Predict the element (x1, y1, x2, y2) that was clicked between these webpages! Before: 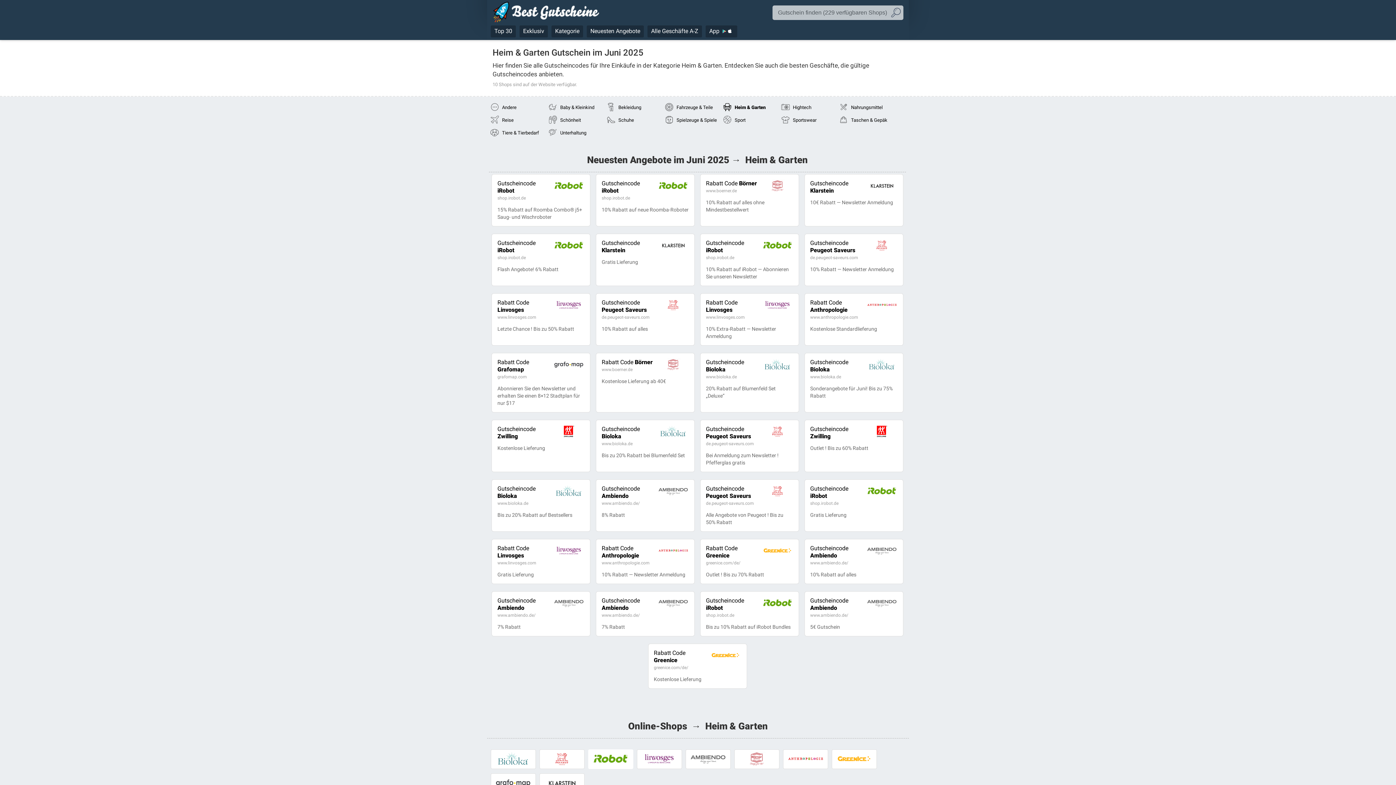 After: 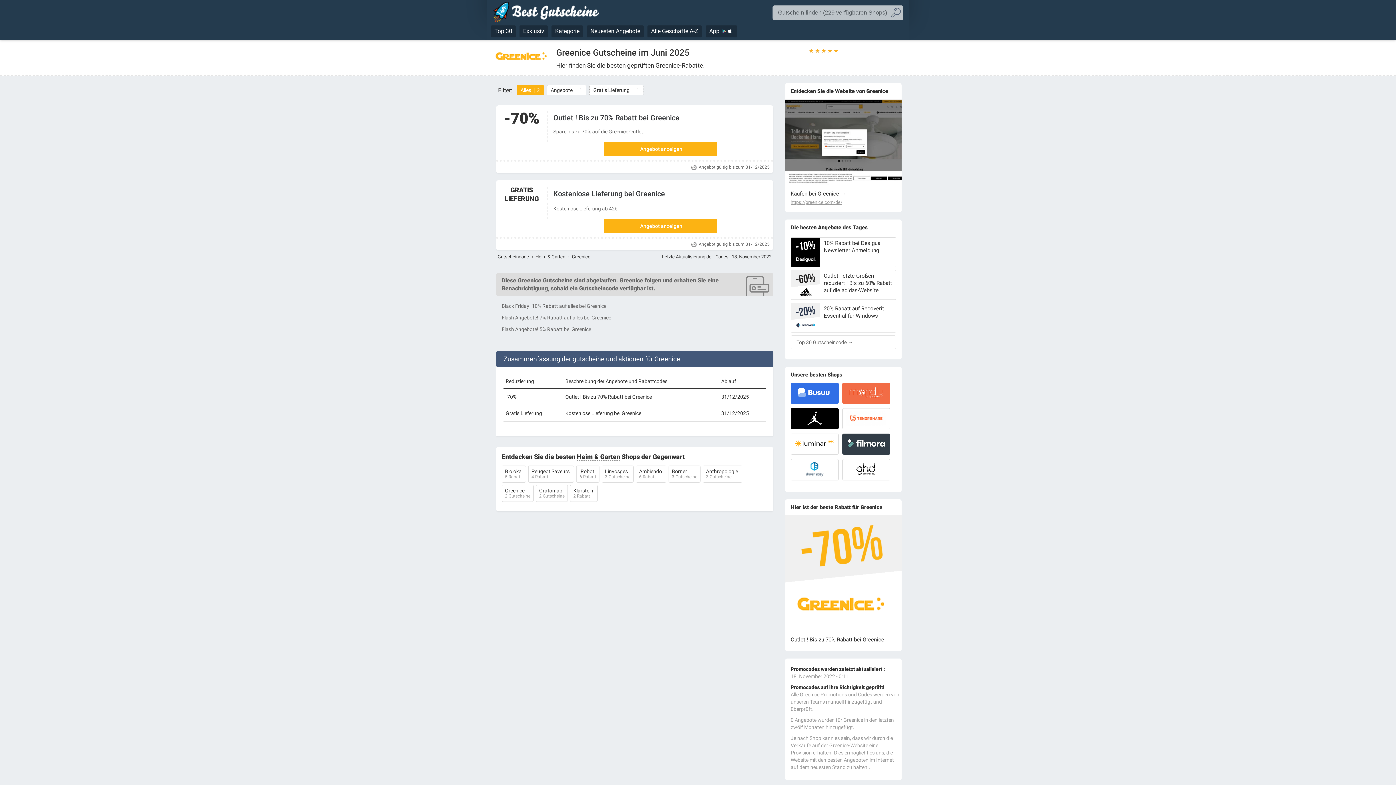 Action: label: Rabatt Code Greenice bbox: (654, 649, 685, 664)